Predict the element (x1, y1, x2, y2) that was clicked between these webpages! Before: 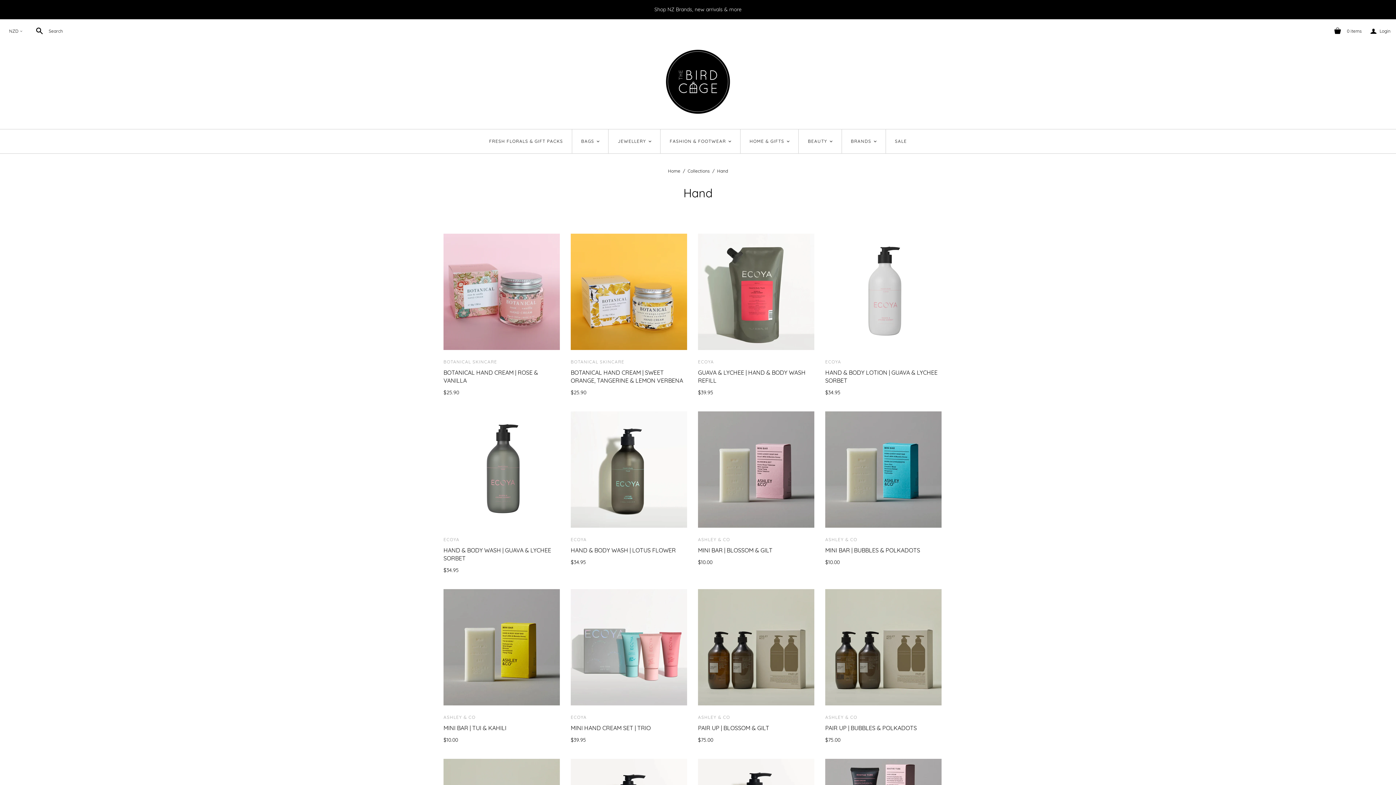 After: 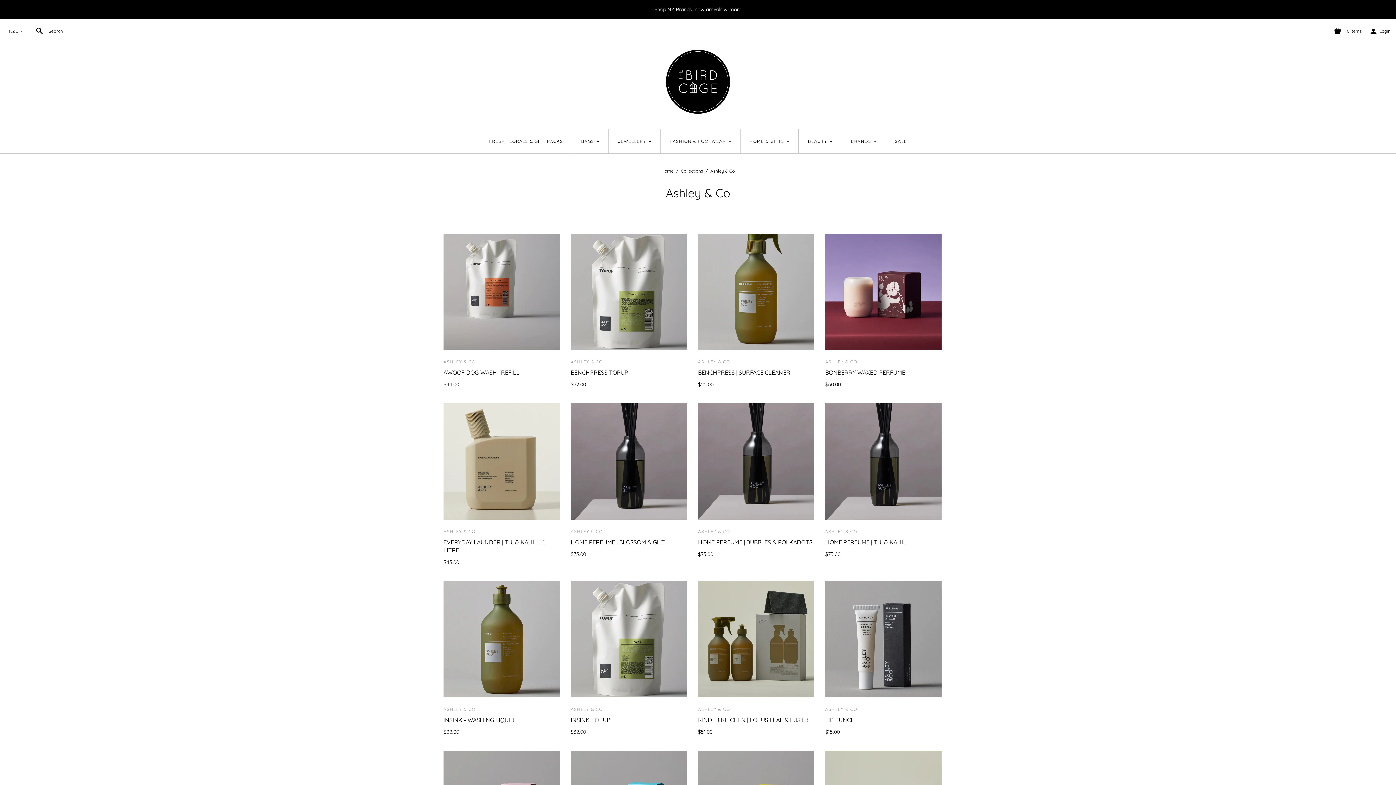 Action: label: ASHLEY & CO bbox: (698, 537, 730, 542)